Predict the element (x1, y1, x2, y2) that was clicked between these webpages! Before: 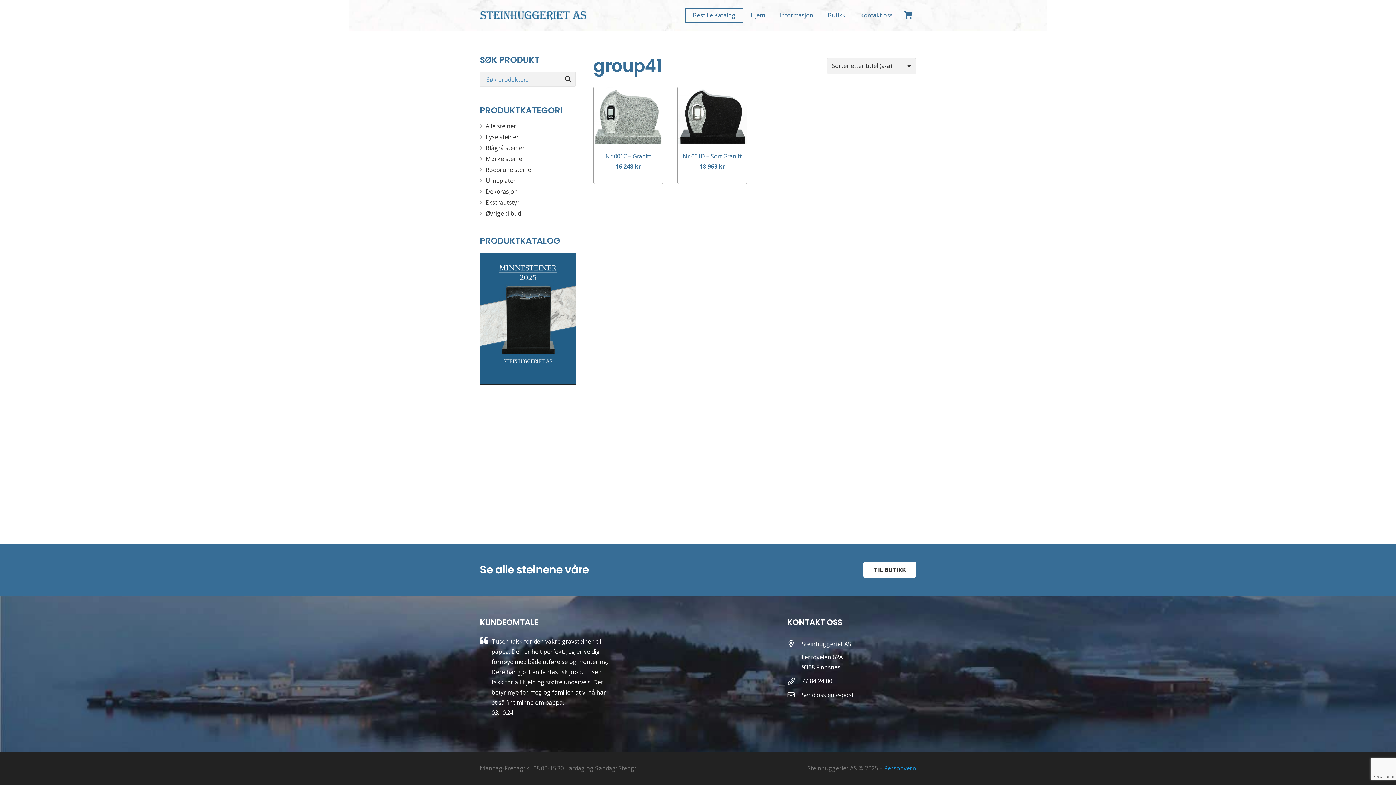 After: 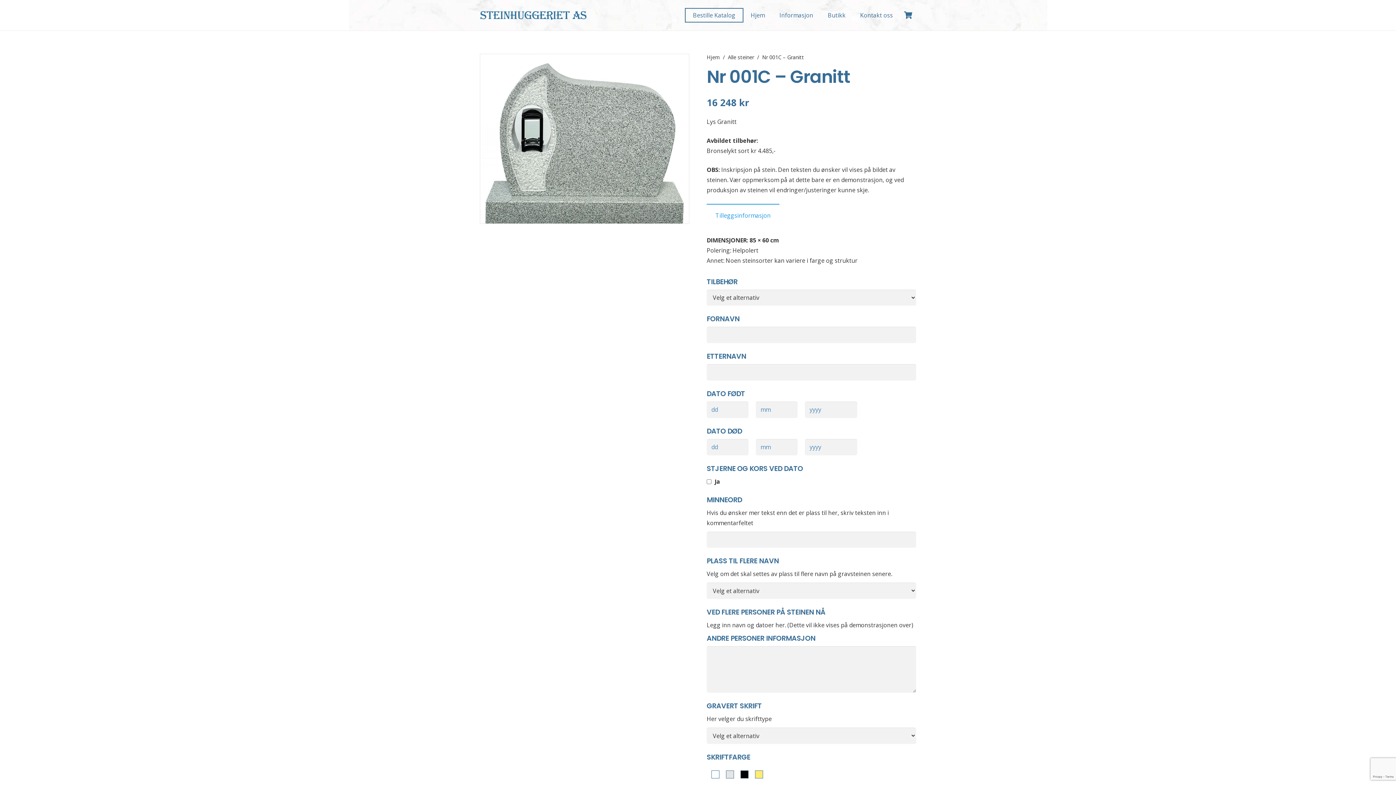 Action: bbox: (605, 152, 651, 160) label: Nr 001C – Granitt